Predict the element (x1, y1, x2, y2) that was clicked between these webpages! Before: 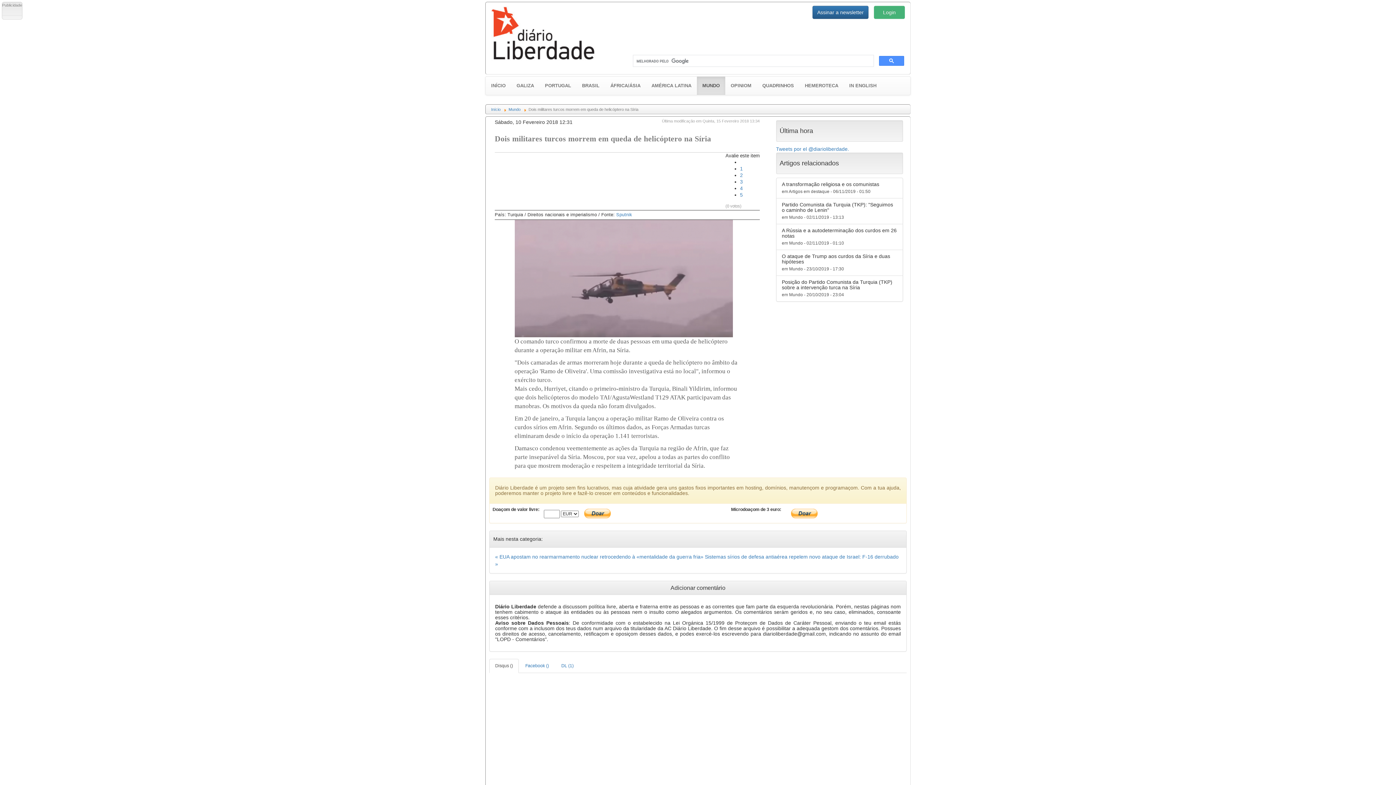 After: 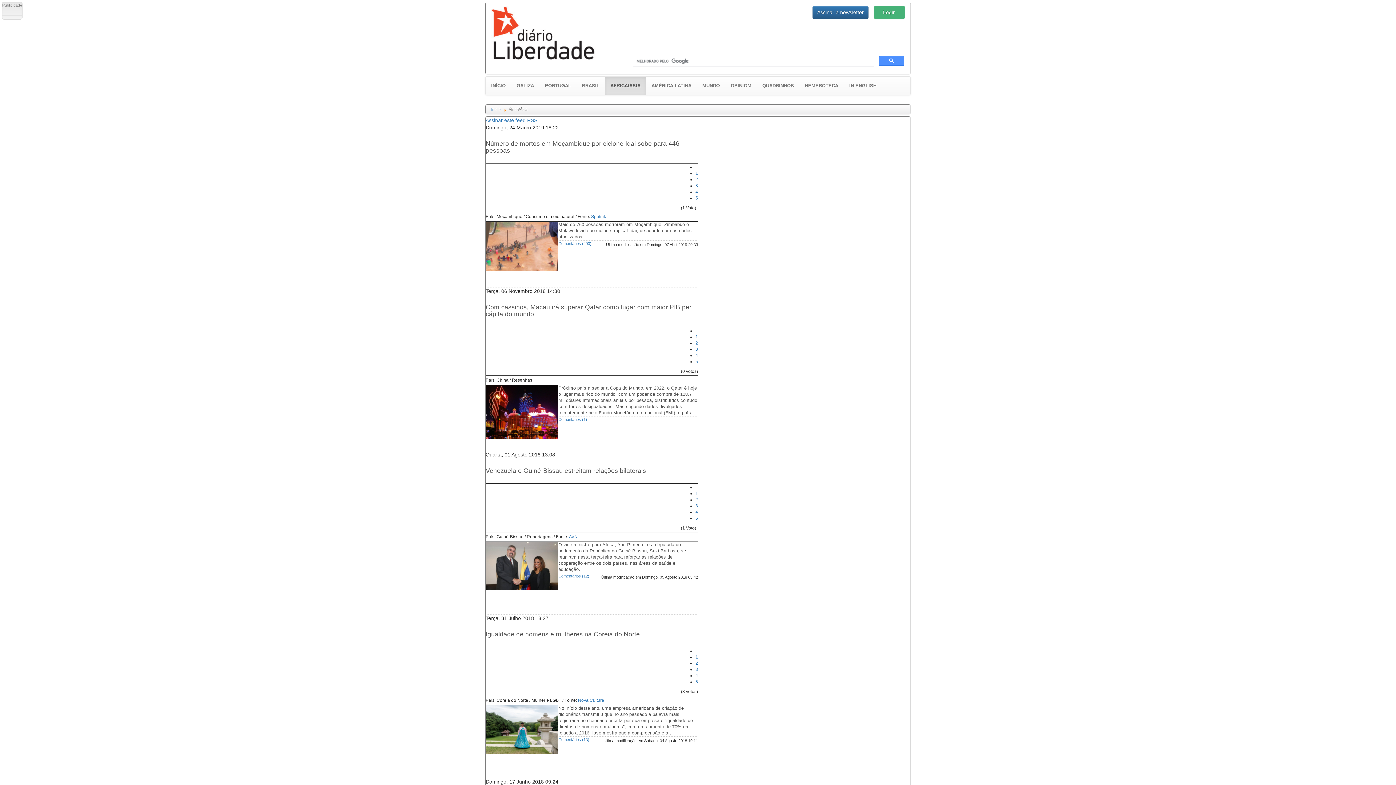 Action: bbox: (605, 76, 646, 94) label: ÁFRICA/ÁSIA